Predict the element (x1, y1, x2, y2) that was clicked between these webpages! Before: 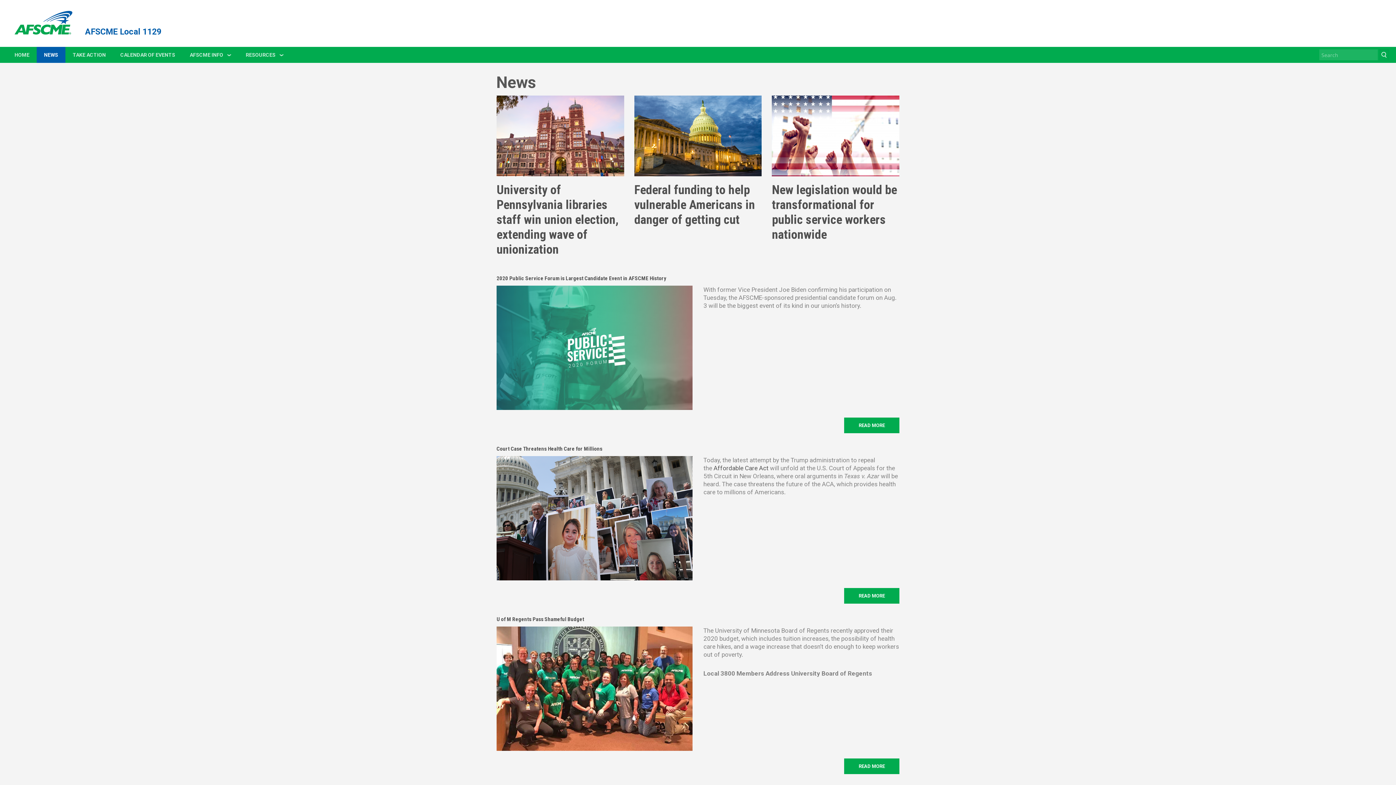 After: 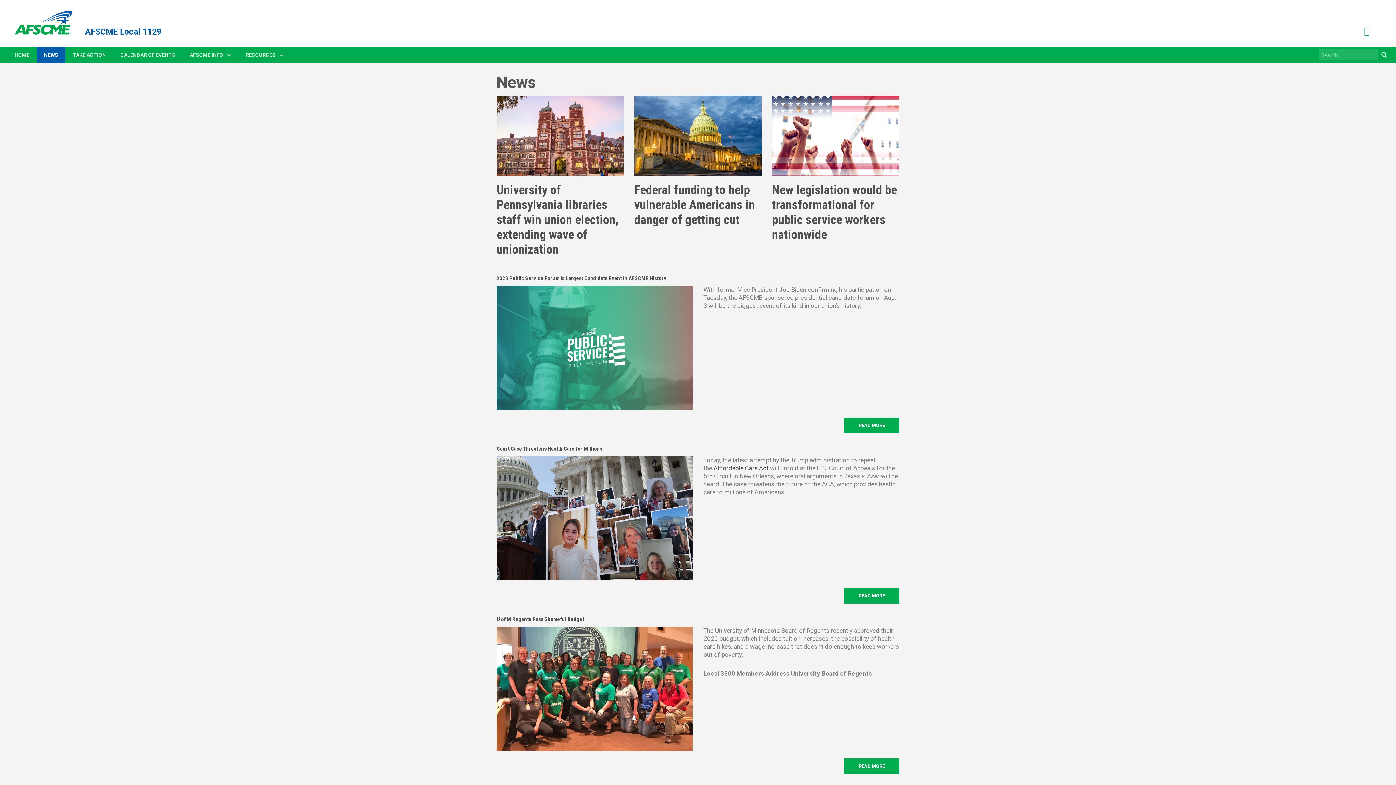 Action: label: Flickr bbox: (1364, 28, 1370, 35)